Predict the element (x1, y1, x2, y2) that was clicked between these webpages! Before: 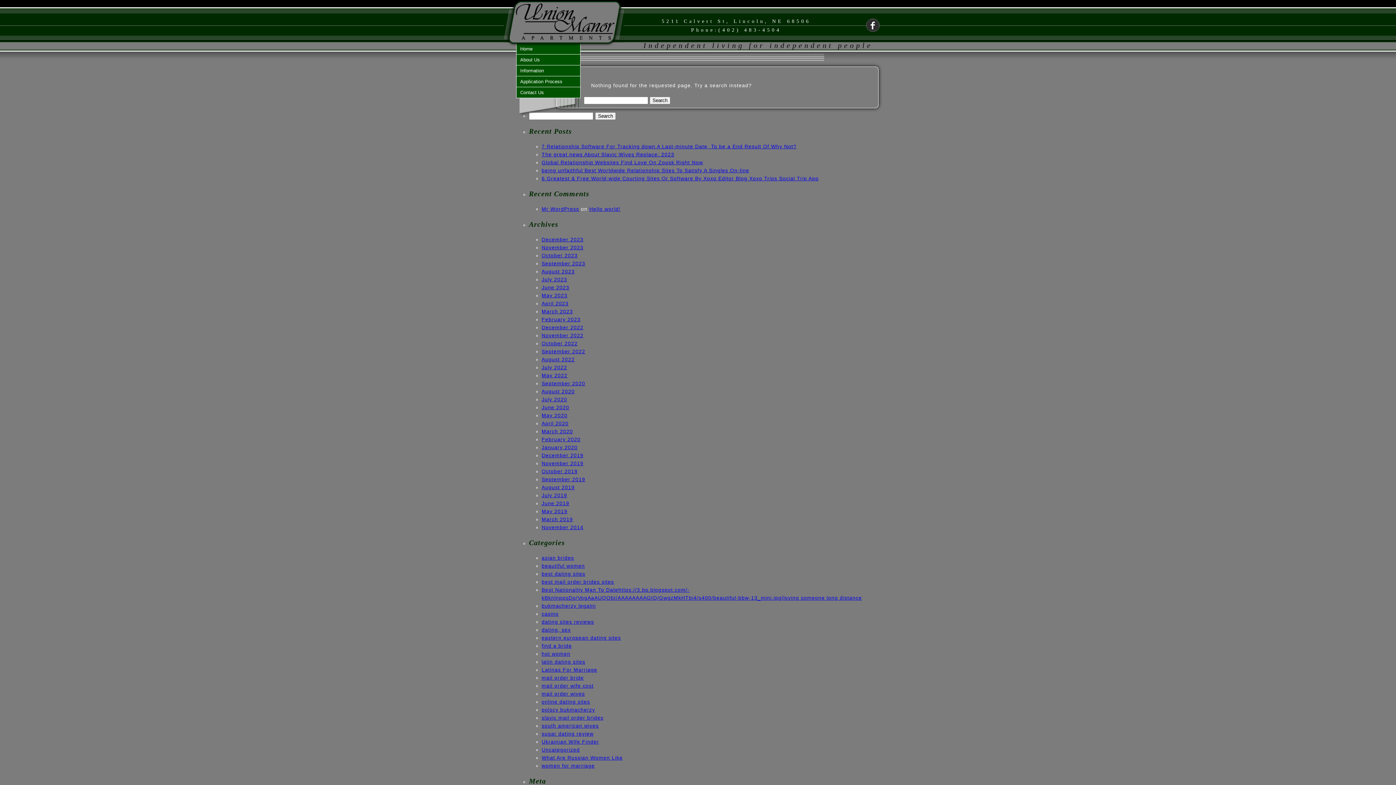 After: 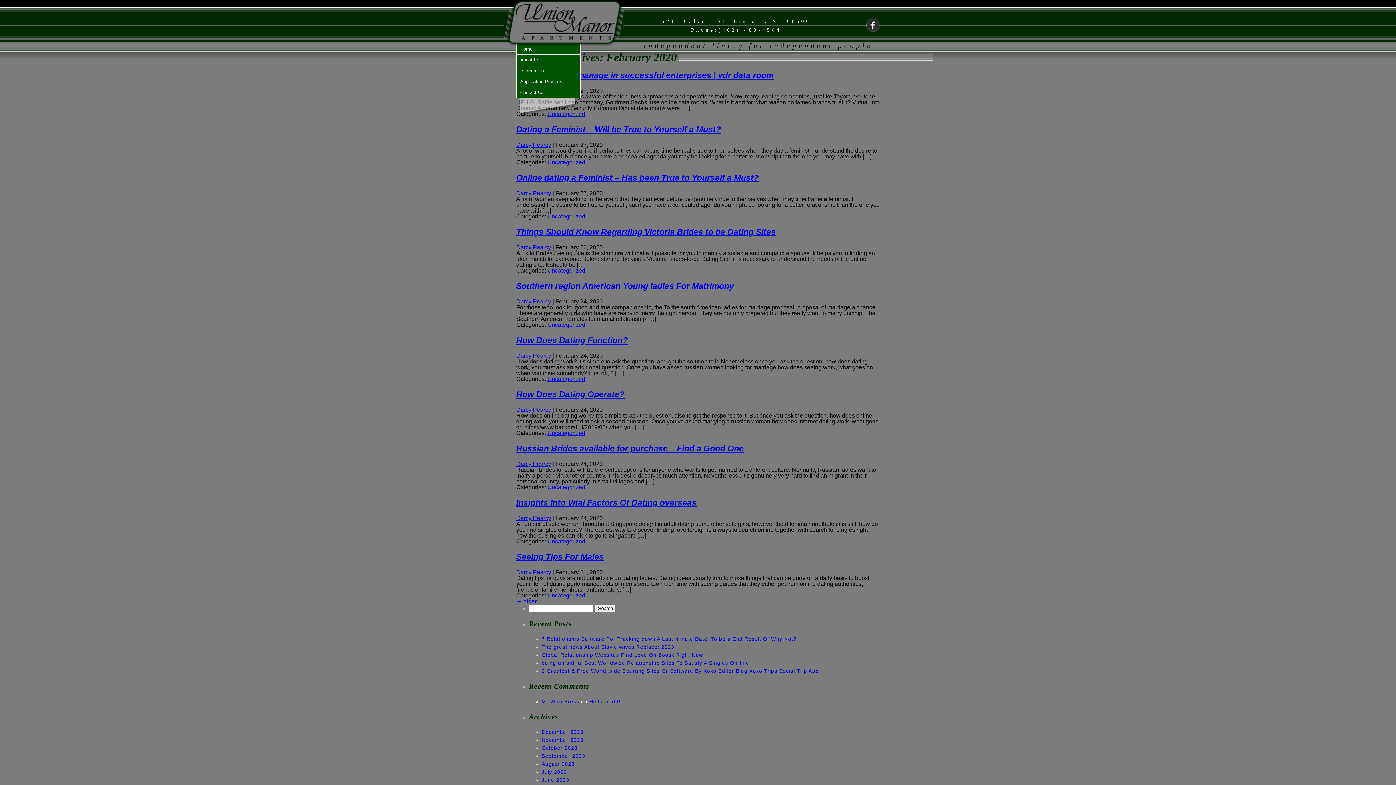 Action: bbox: (541, 436, 580, 442) label: February 2020